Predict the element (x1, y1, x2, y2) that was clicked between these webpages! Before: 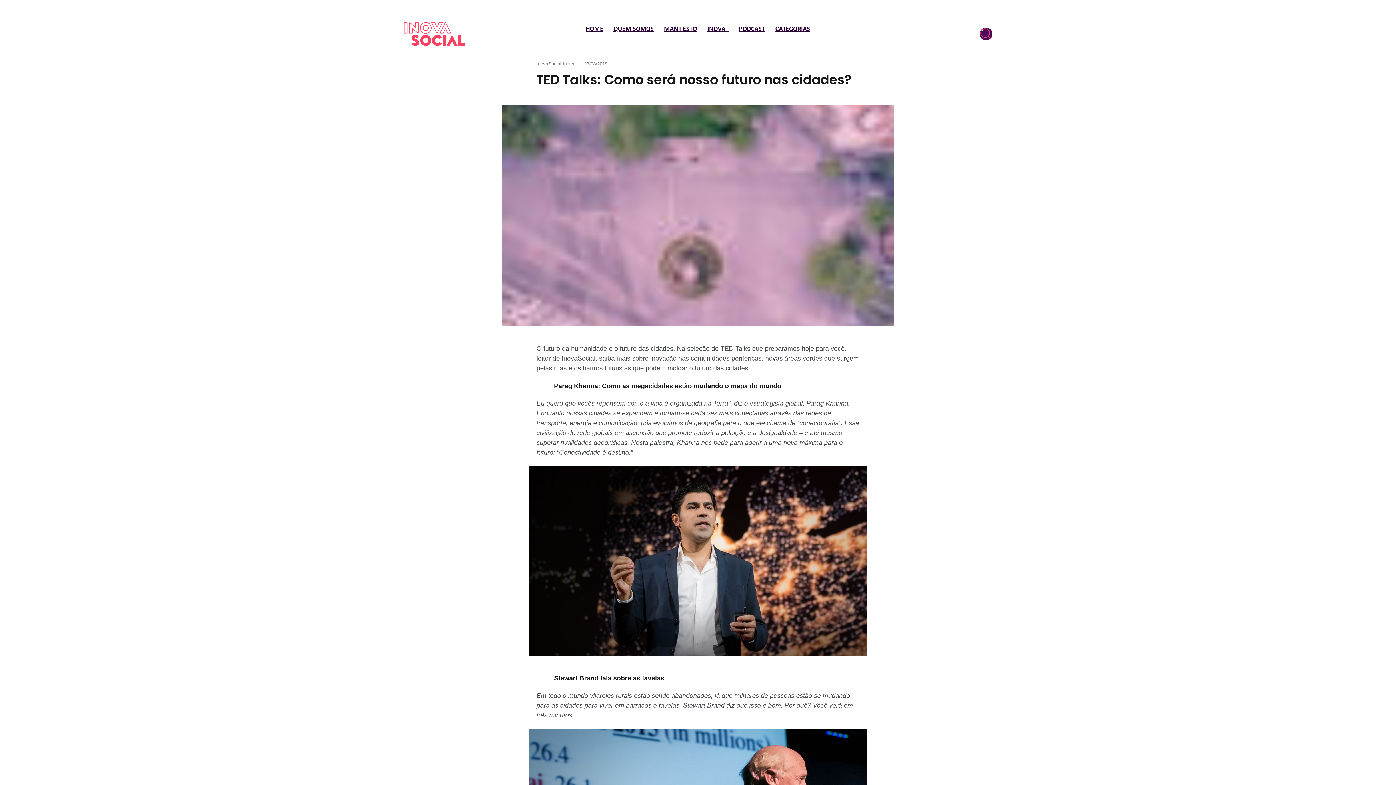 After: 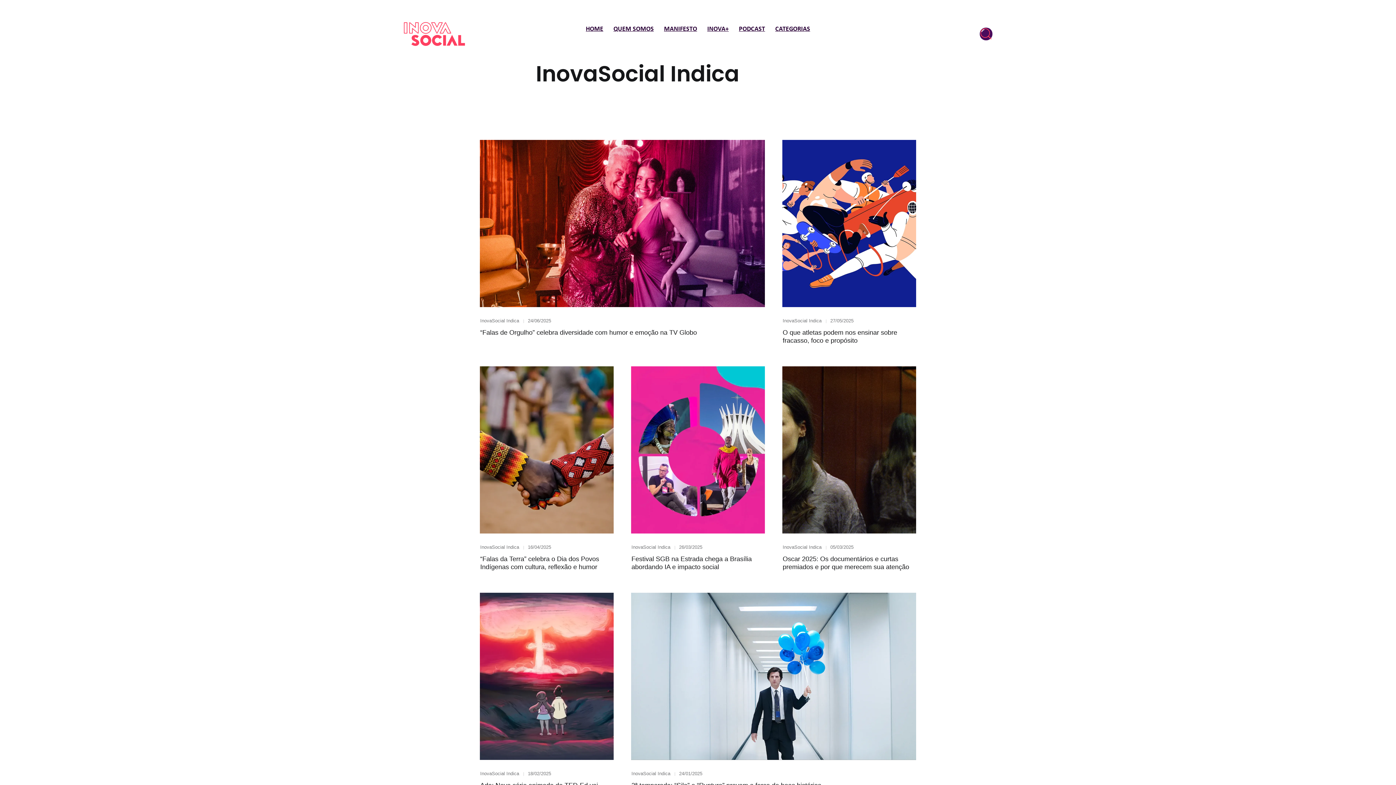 Action: label: InovaSocial Indica bbox: (536, 61, 575, 67)